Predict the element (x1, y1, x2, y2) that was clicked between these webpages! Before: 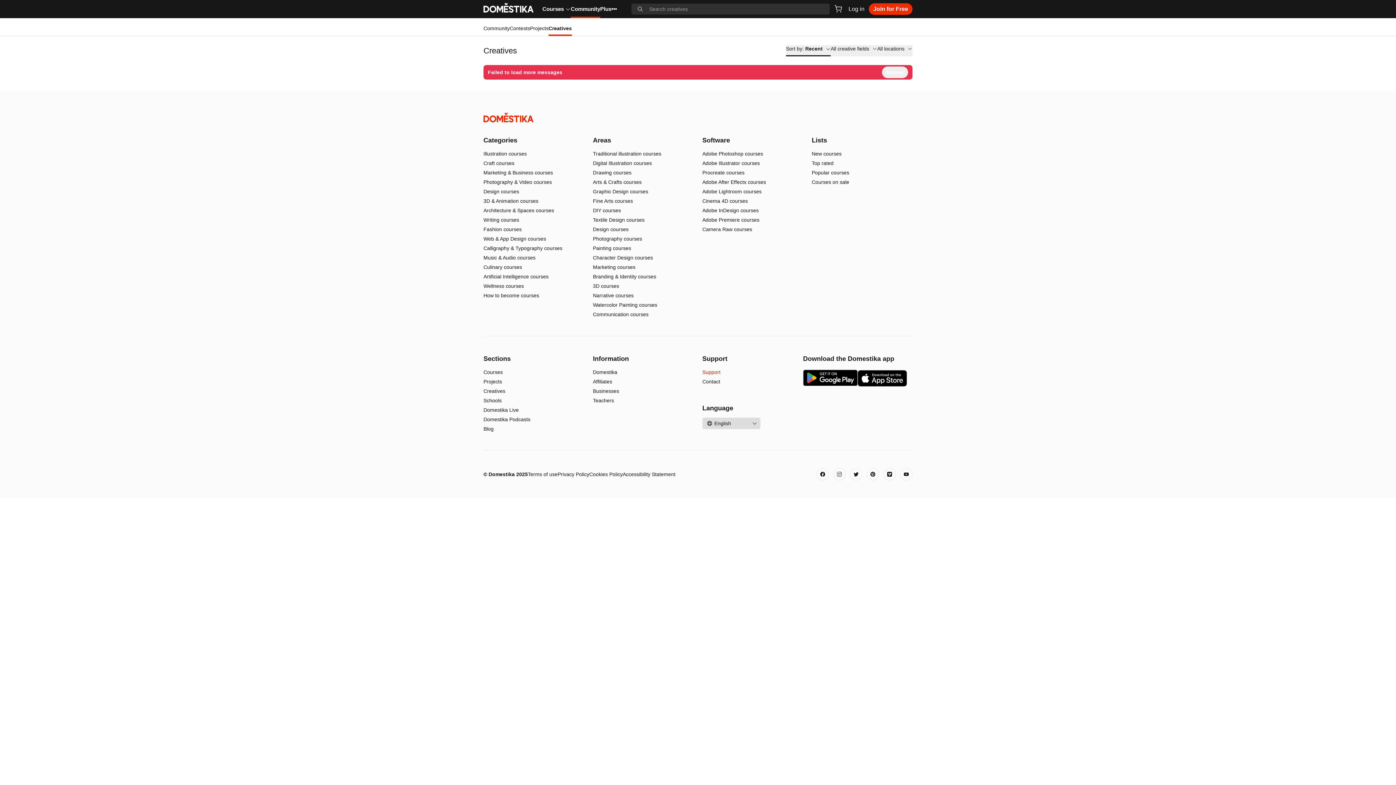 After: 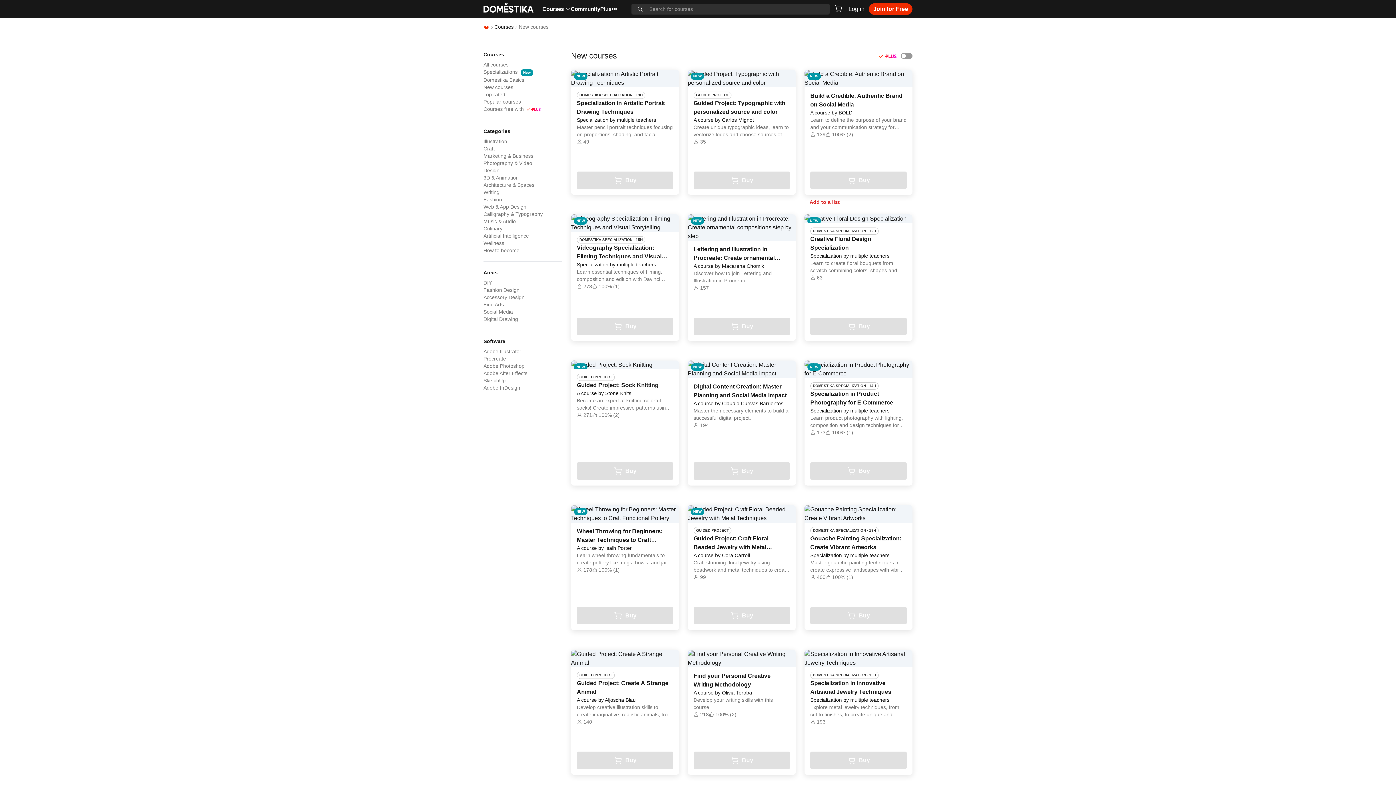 Action: label: New courses bbox: (812, 520, 841, 526)